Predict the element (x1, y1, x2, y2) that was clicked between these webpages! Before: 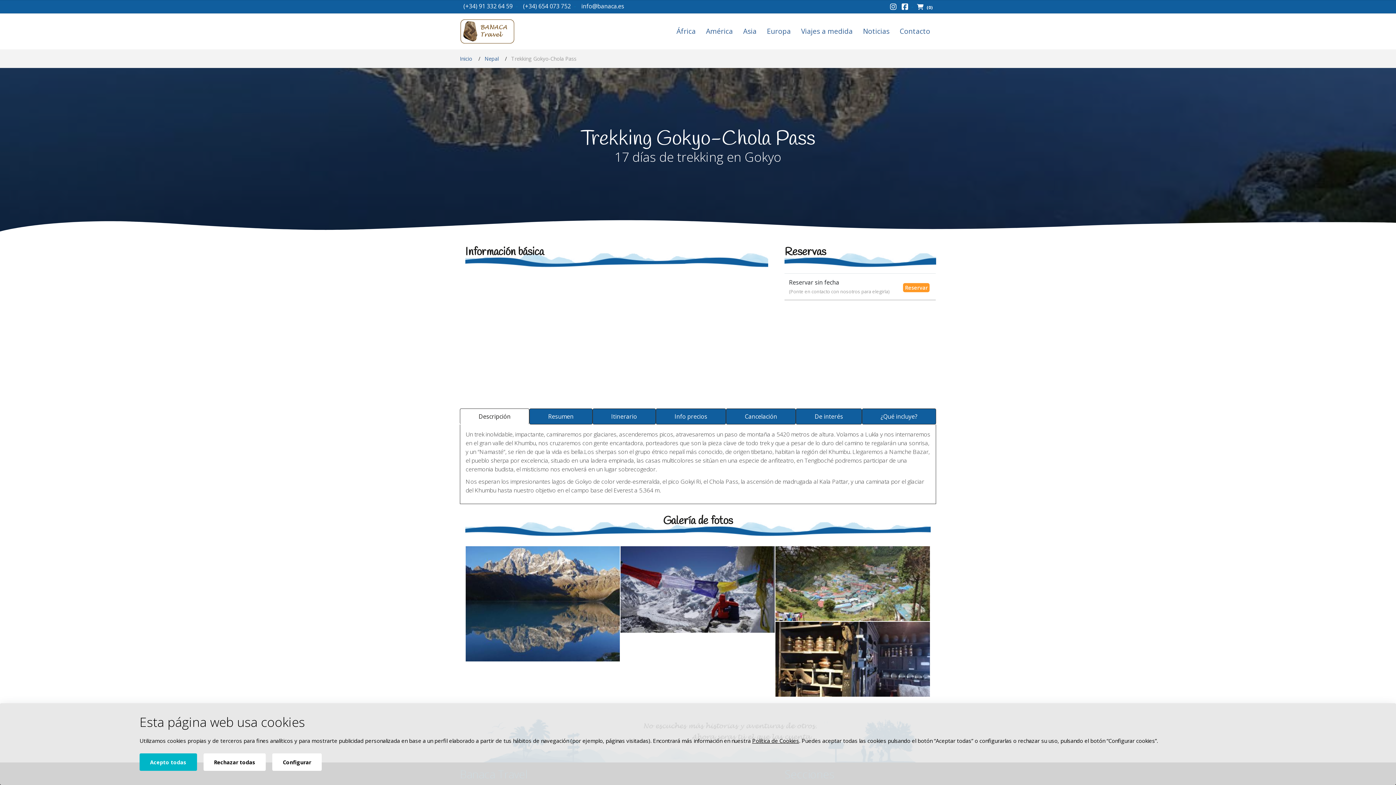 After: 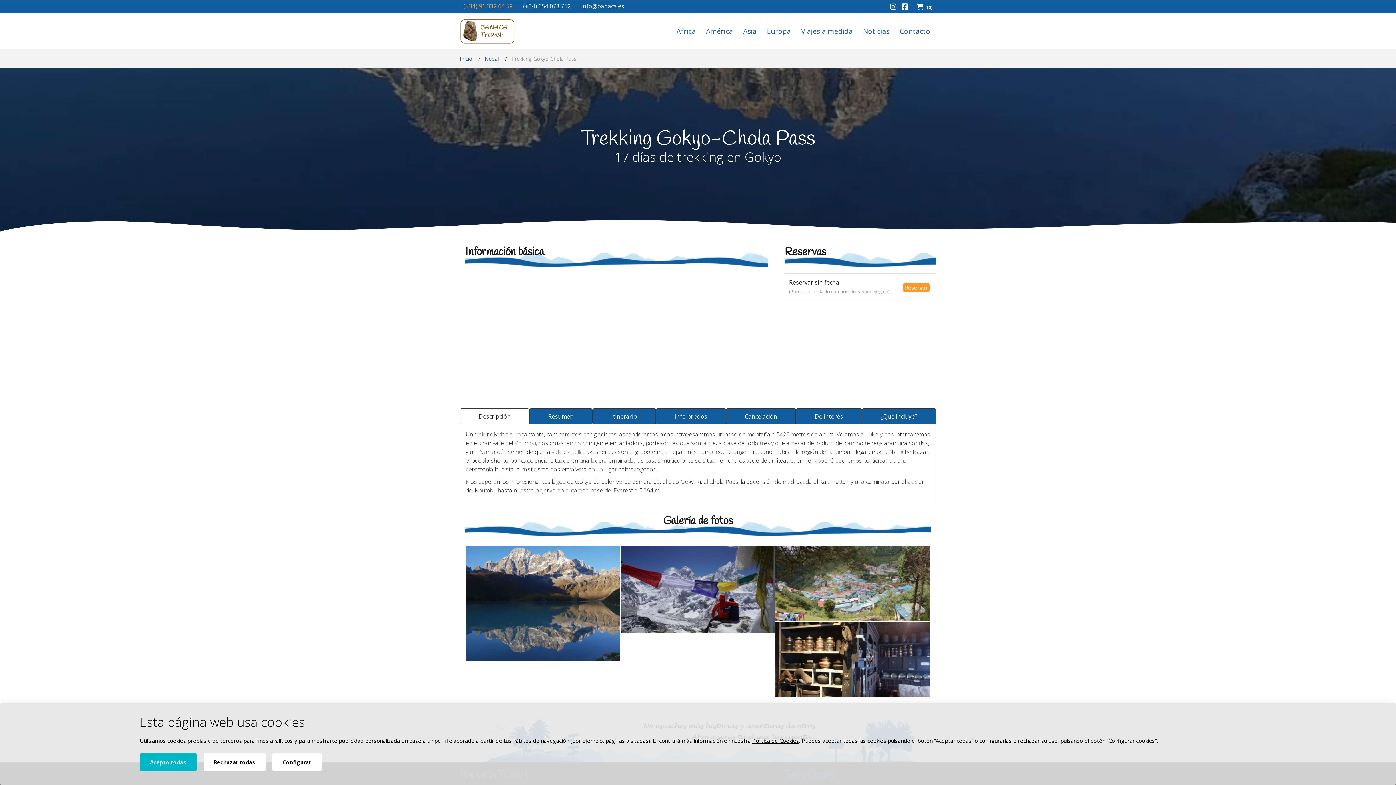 Action: label: (+34) 91 332 64 59 bbox: (463, 2, 512, 10)